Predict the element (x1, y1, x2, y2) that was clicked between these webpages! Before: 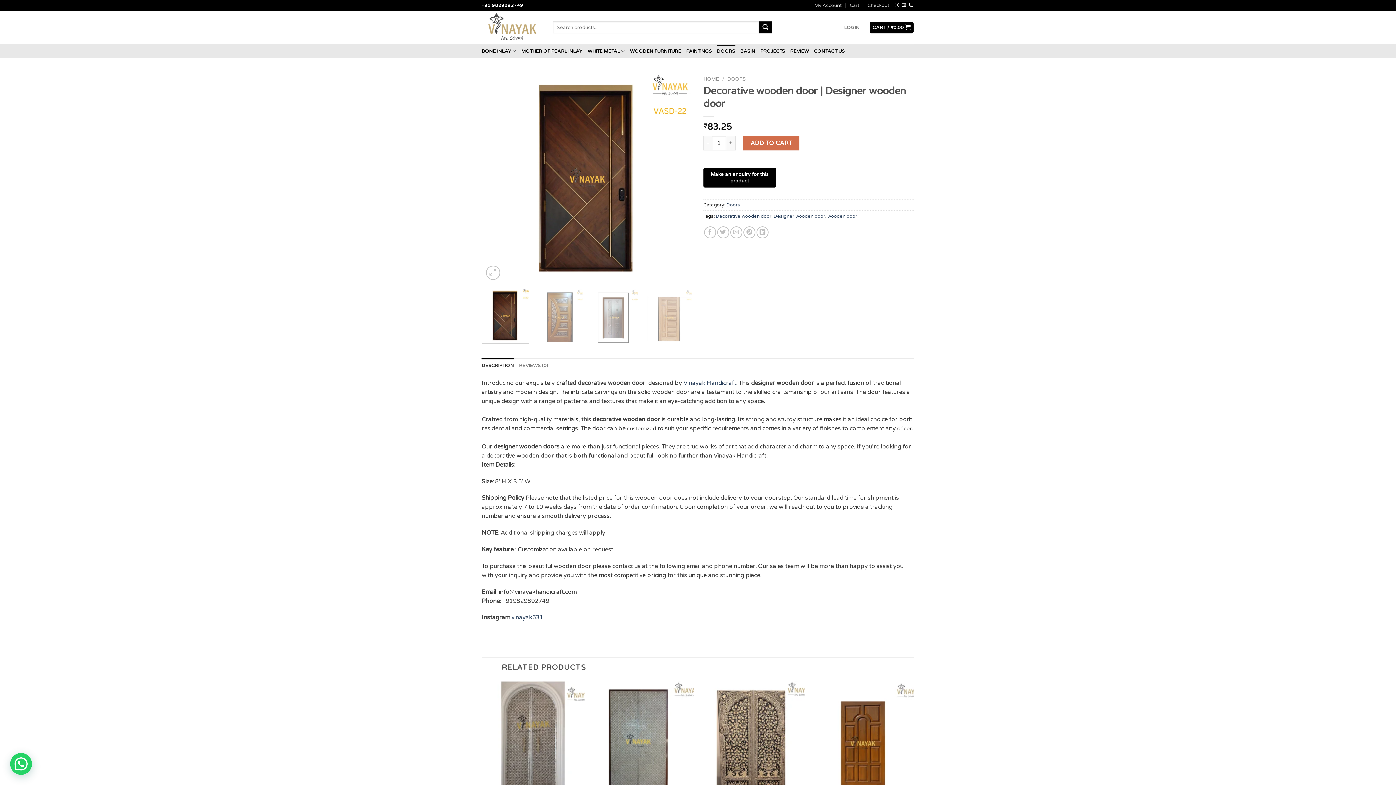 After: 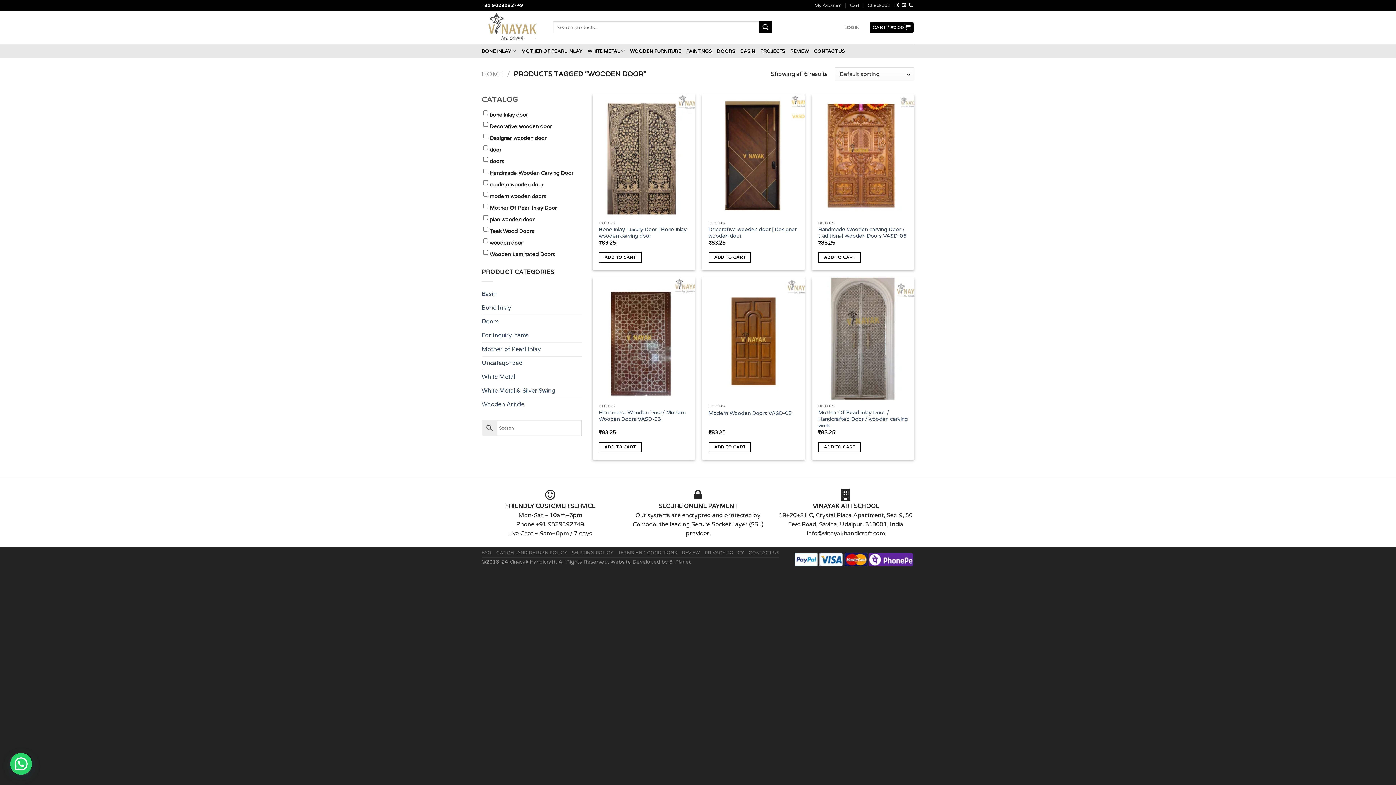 Action: bbox: (827, 213, 857, 219) label: wooden door